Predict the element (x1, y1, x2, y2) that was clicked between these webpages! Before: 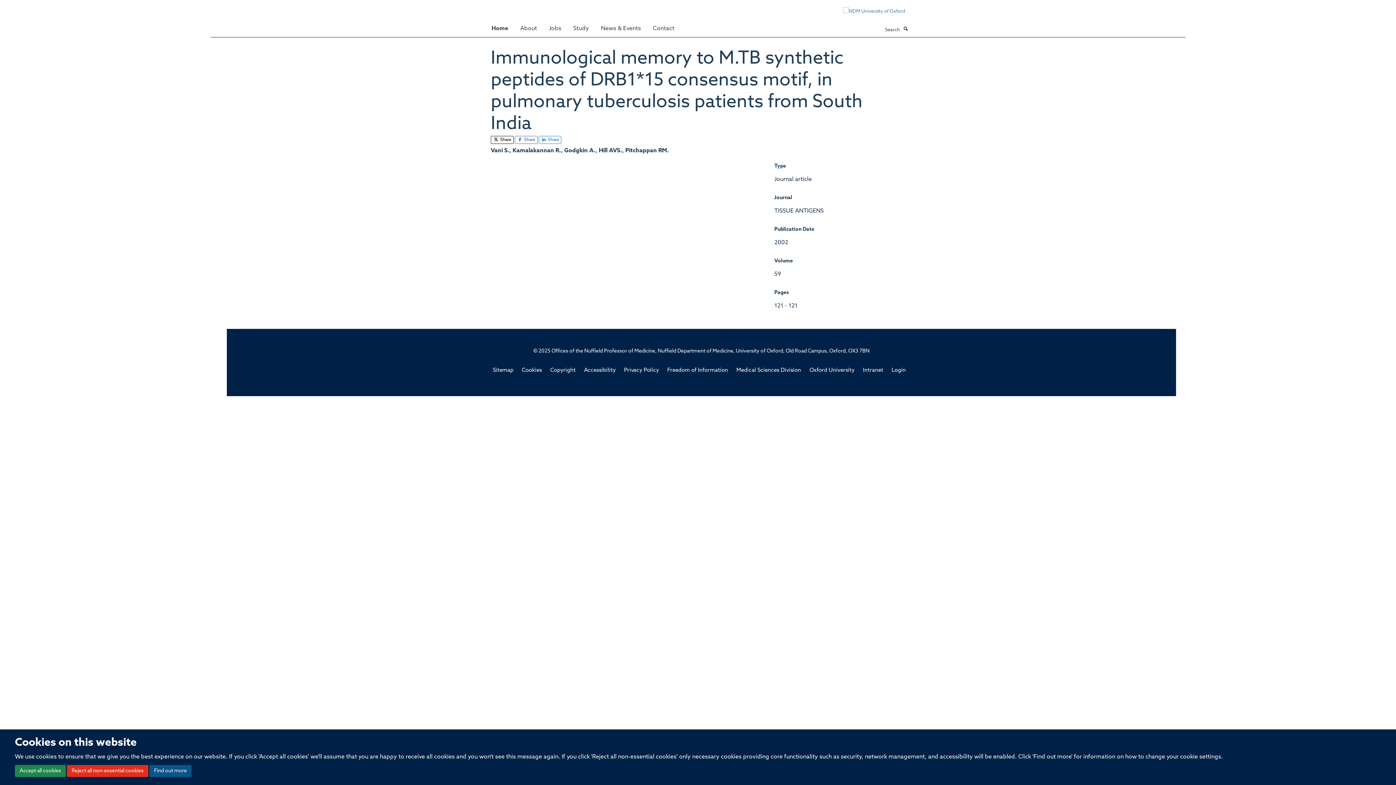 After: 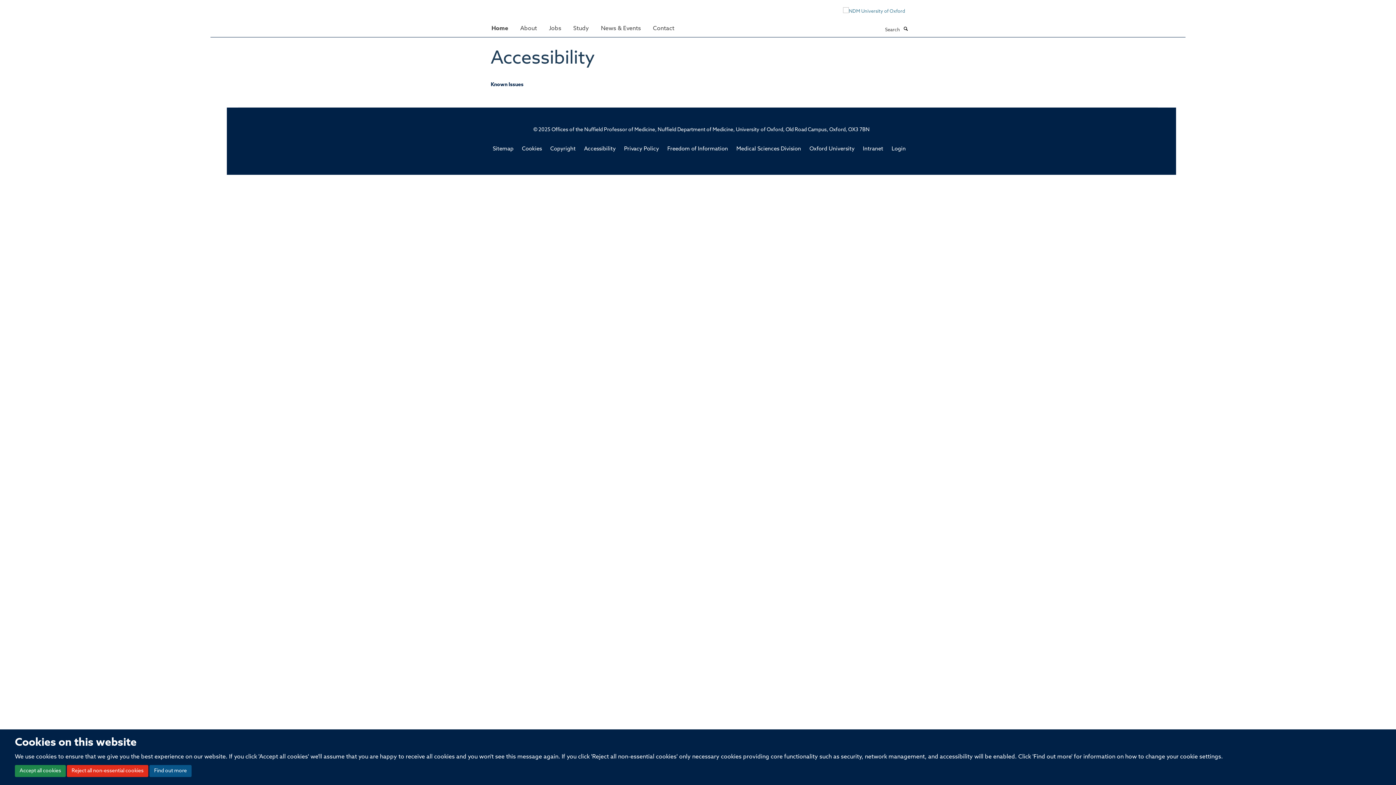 Action: label: Accessibility bbox: (584, 367, 615, 373)